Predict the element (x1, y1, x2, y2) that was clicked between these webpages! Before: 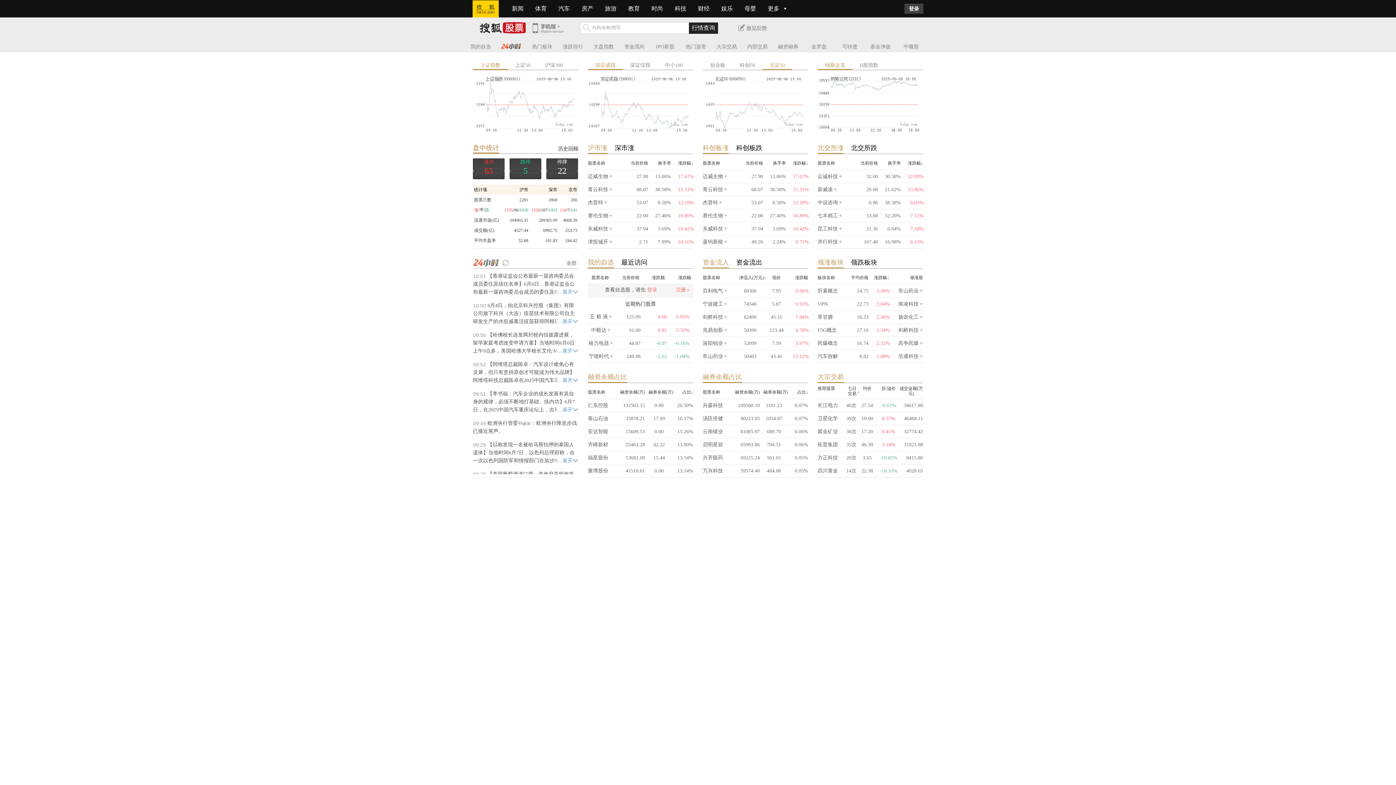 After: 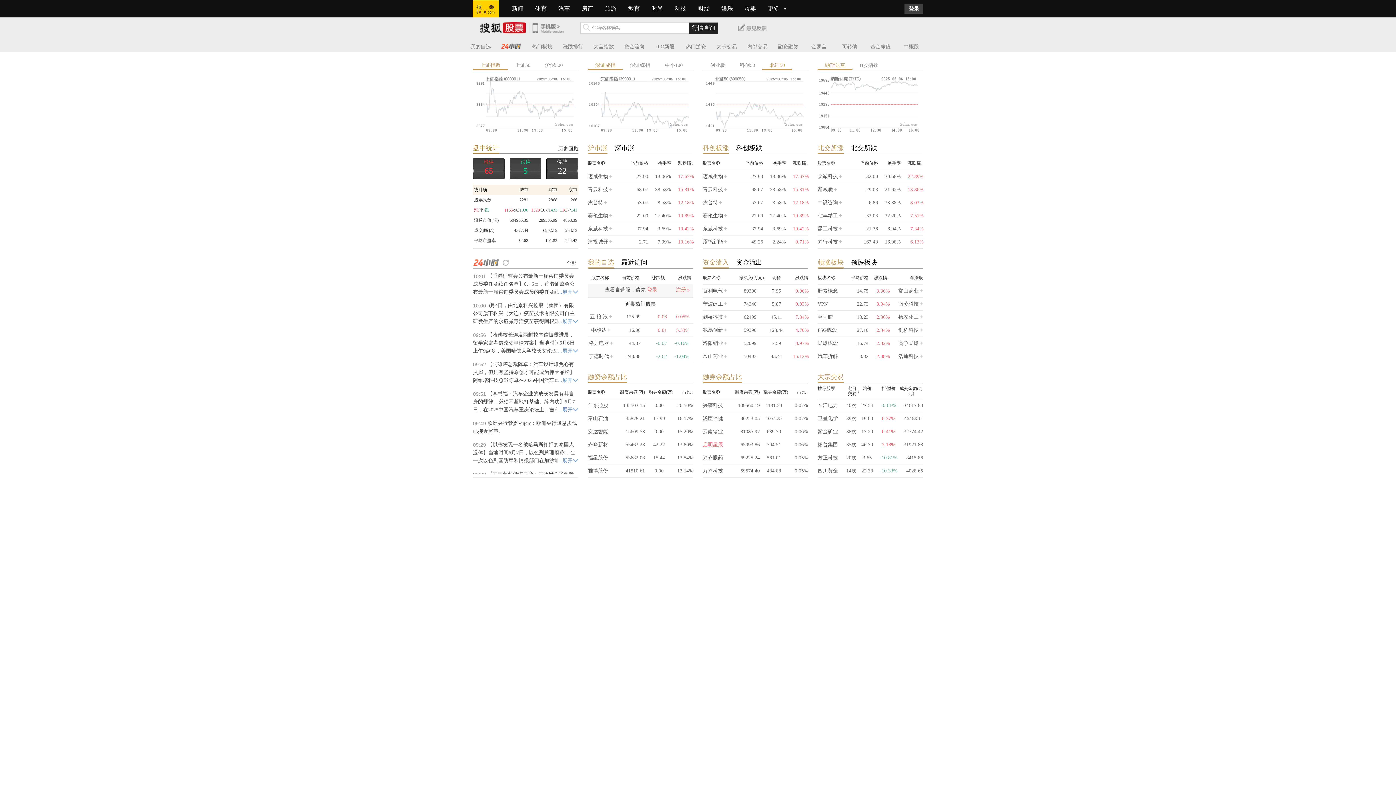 Action: label: 启明星辰 bbox: (702, 442, 723, 447)